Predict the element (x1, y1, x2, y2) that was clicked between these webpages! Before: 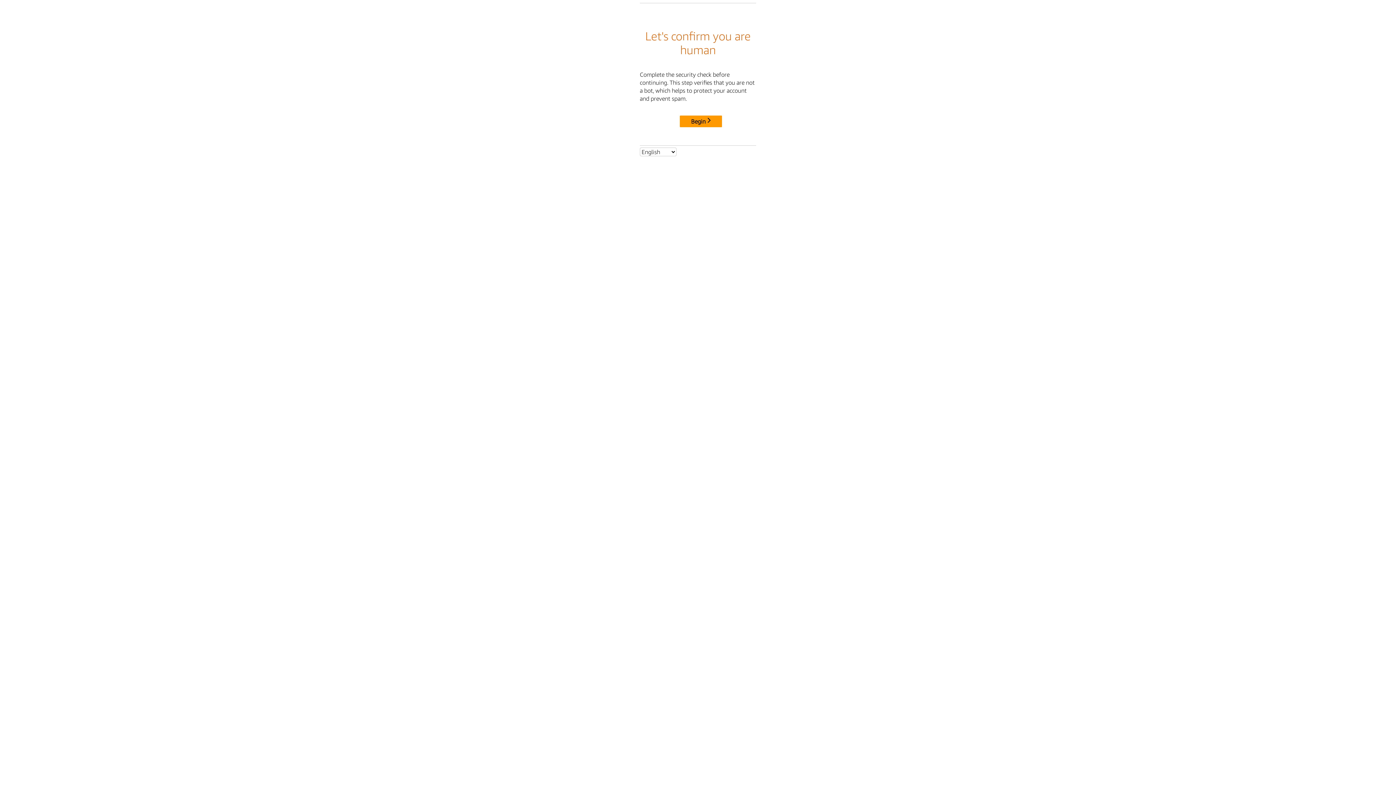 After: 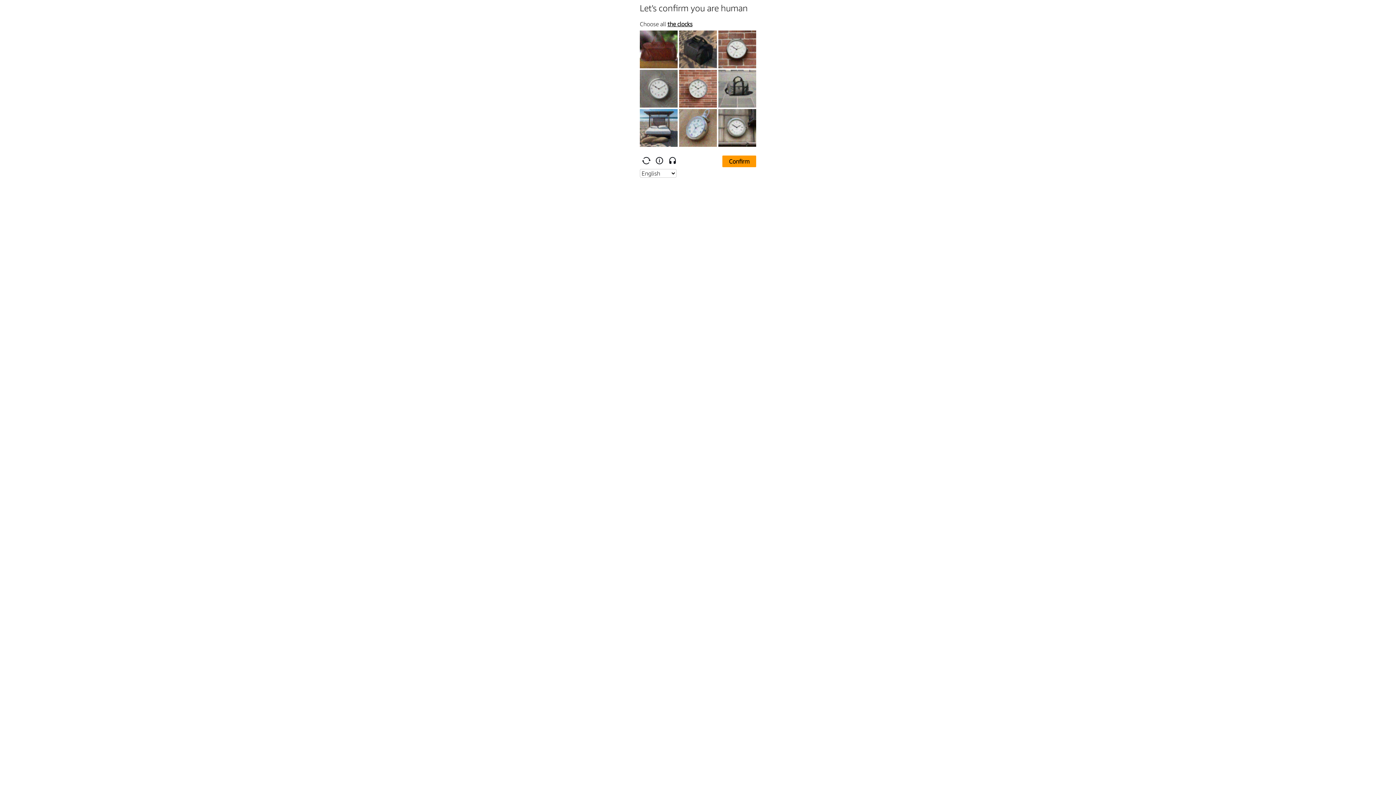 Action: label: Begin bbox: (680, 115, 722, 127)